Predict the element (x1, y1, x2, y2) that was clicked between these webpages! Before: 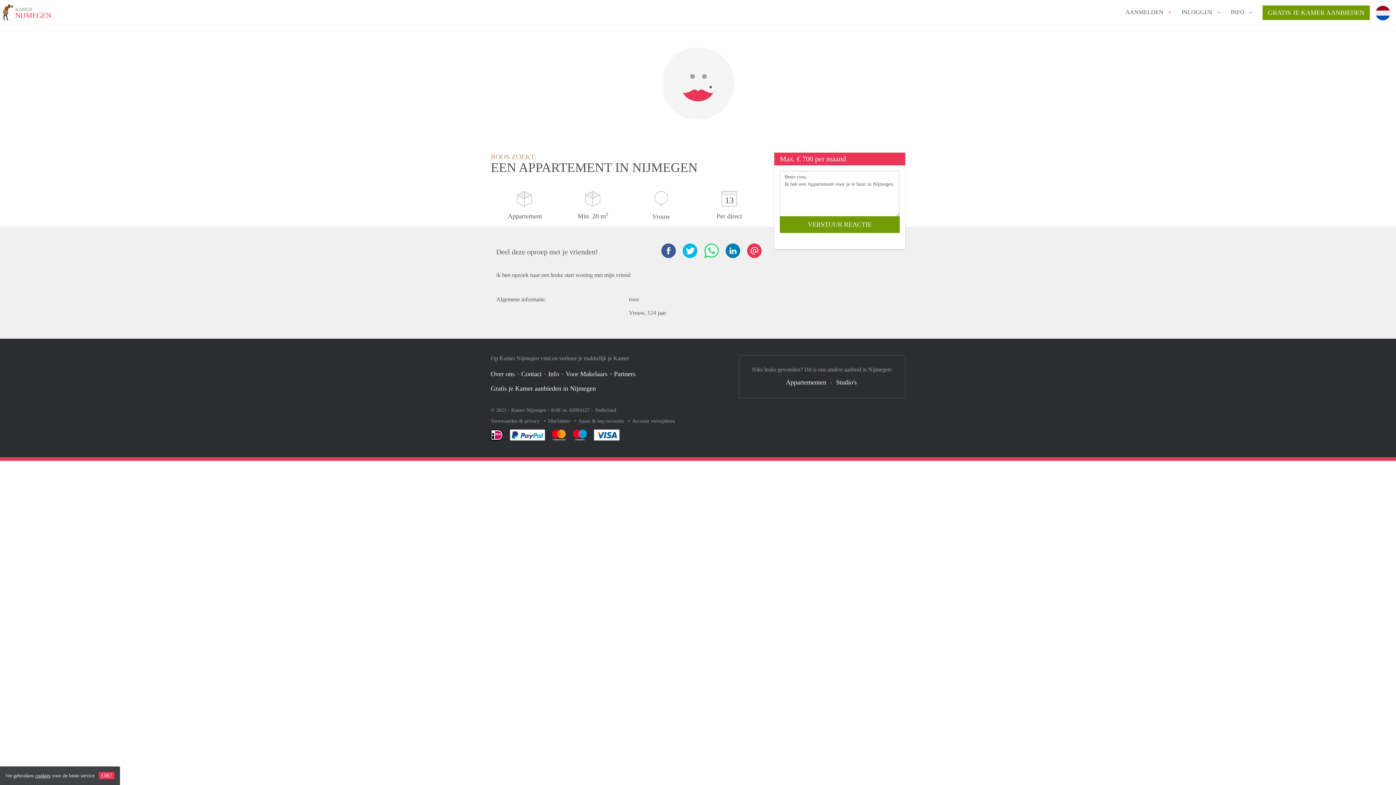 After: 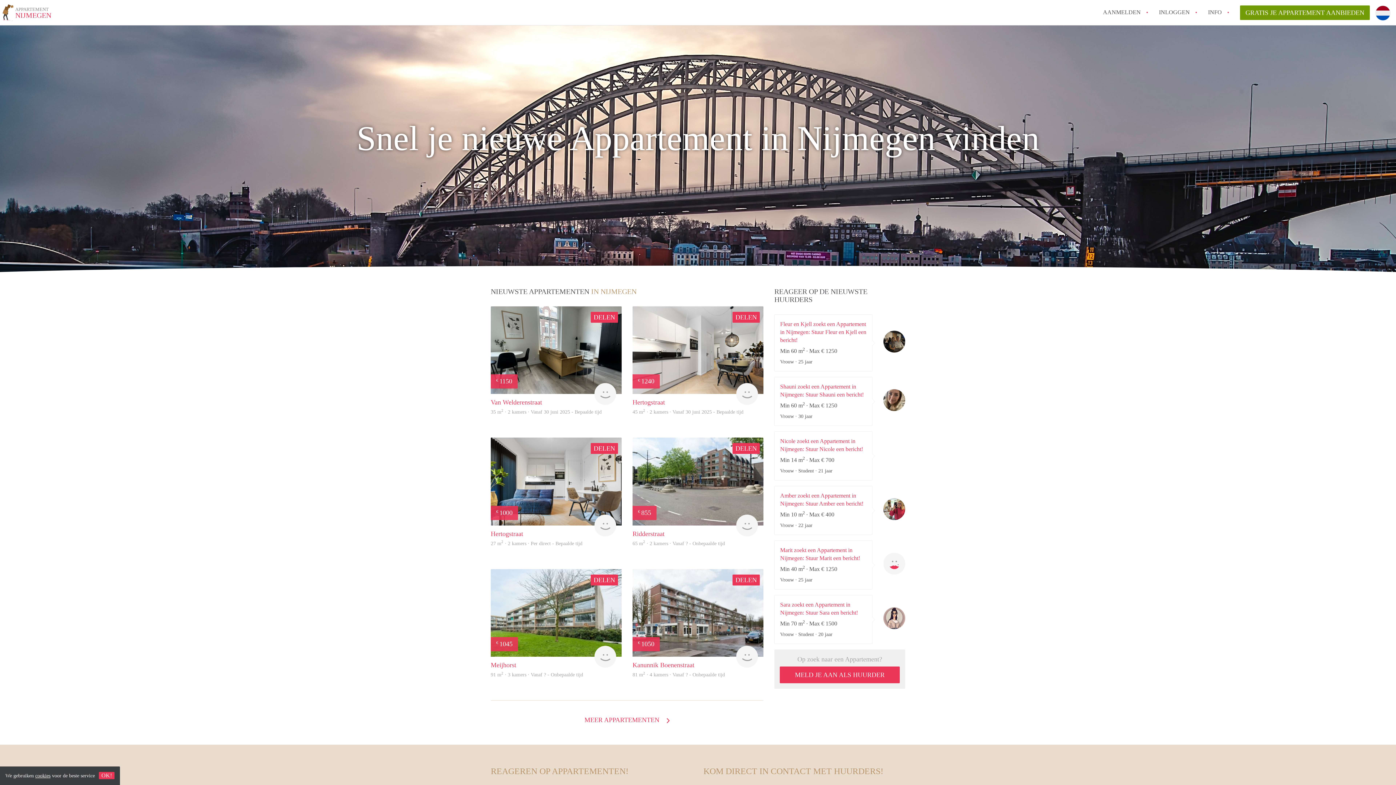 Action: bbox: (786, 378, 826, 386) label: Appartementen